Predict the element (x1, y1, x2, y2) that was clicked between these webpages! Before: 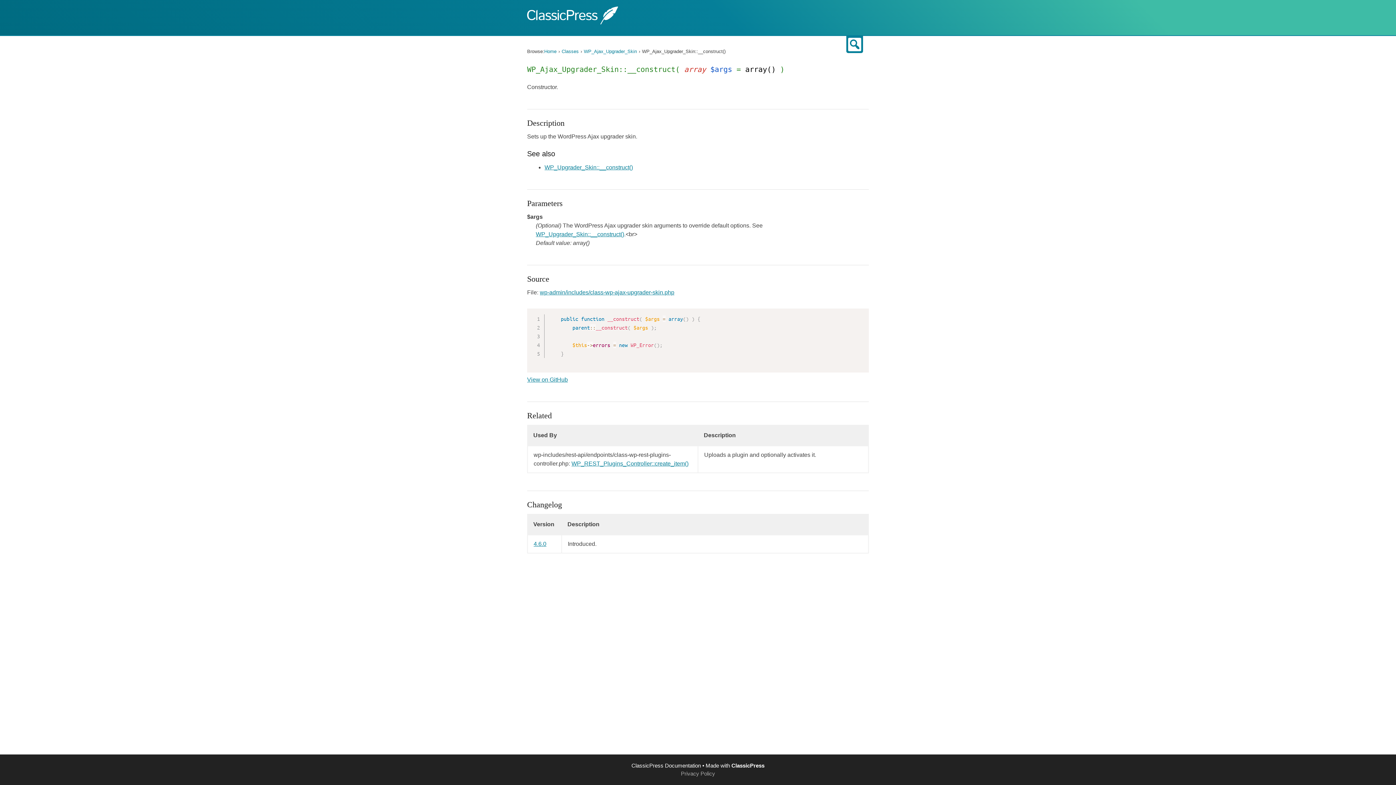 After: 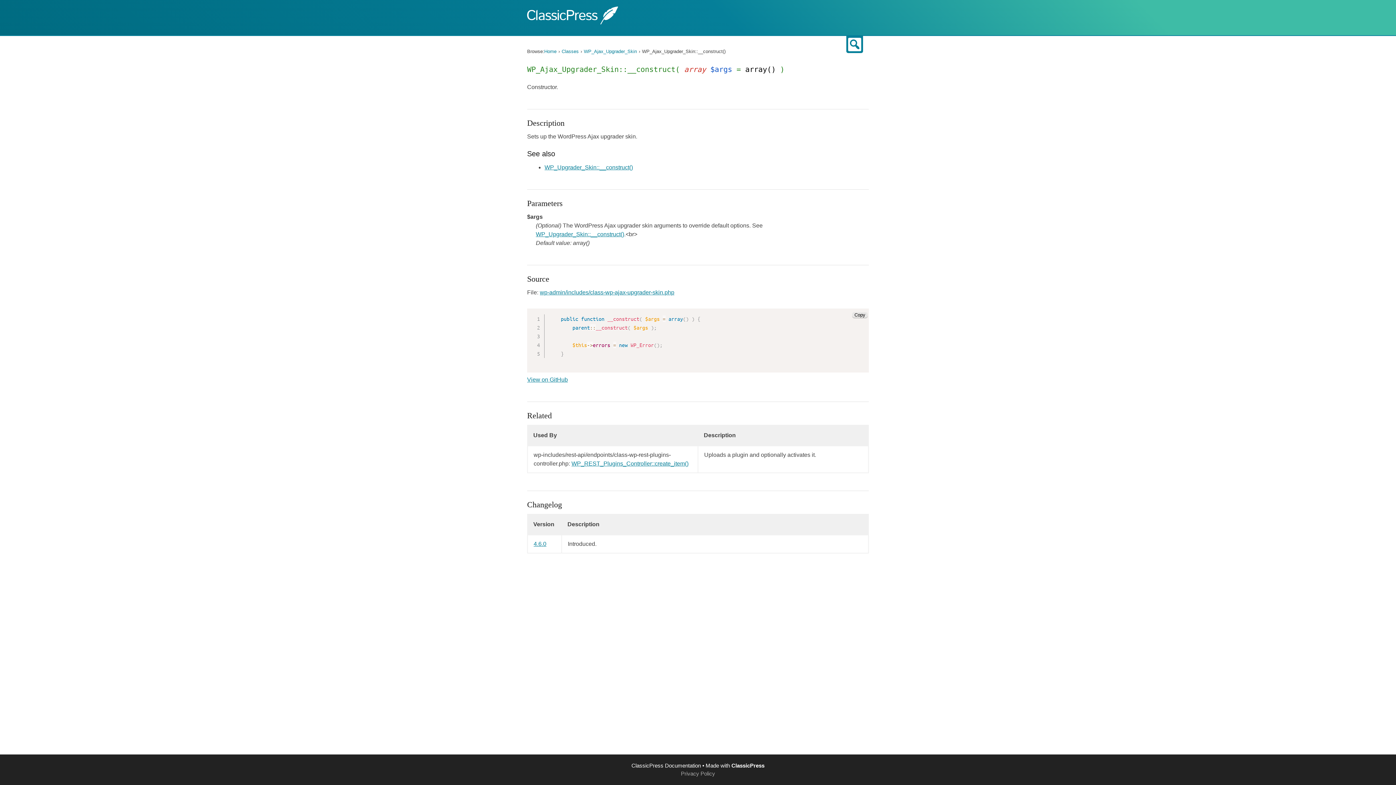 Action: bbox: (852, 312, 867, 317) label: Copy